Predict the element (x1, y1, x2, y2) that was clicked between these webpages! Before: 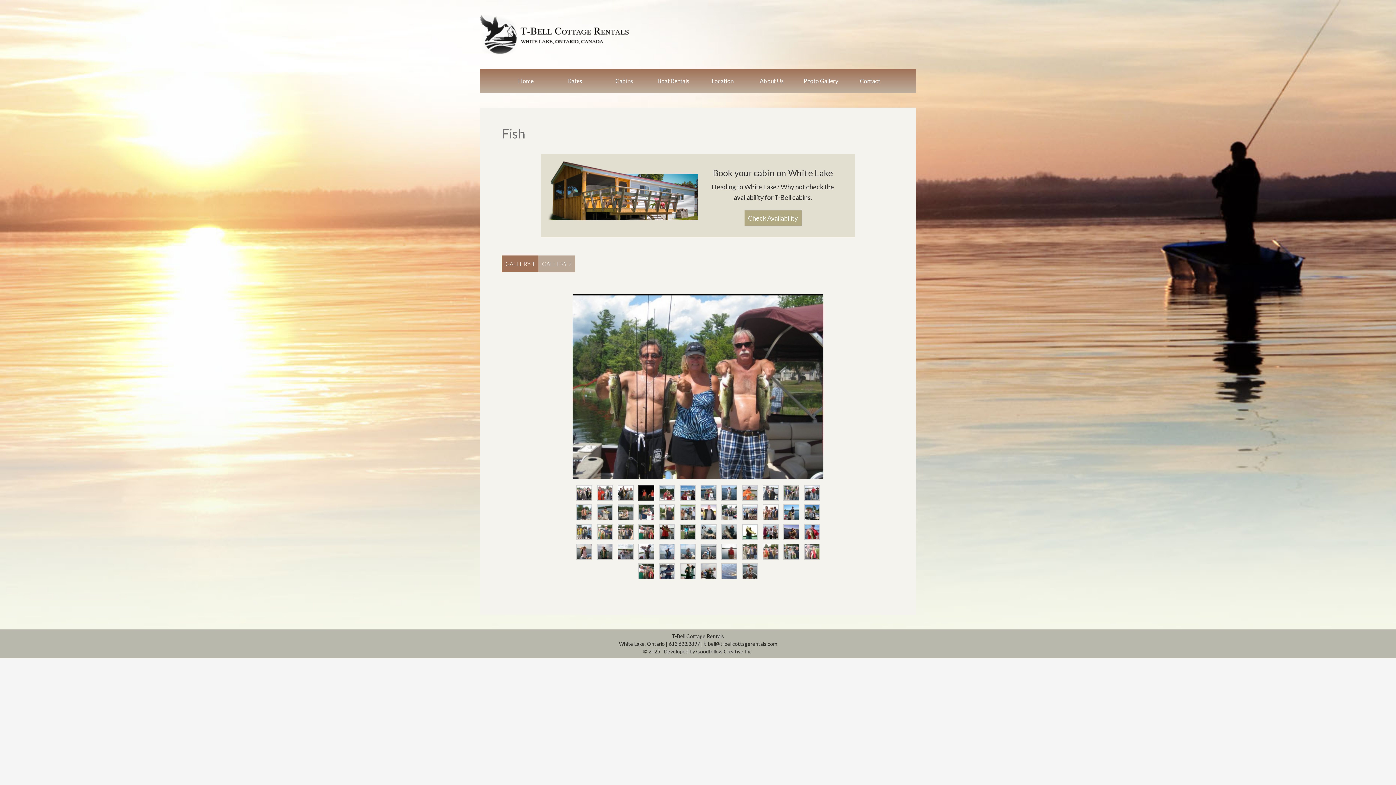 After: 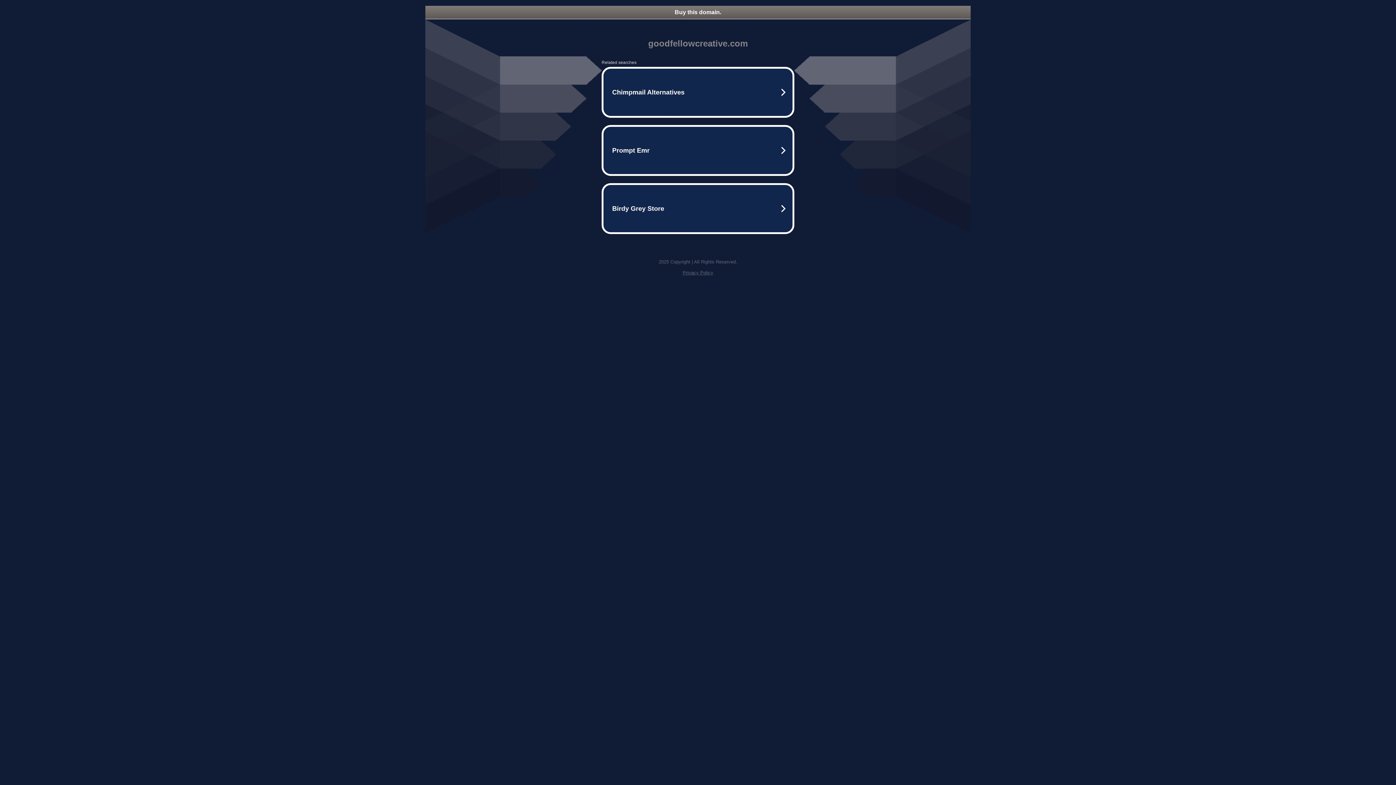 Action: label: Goodfellow Creative Inc. bbox: (696, 648, 753, 654)